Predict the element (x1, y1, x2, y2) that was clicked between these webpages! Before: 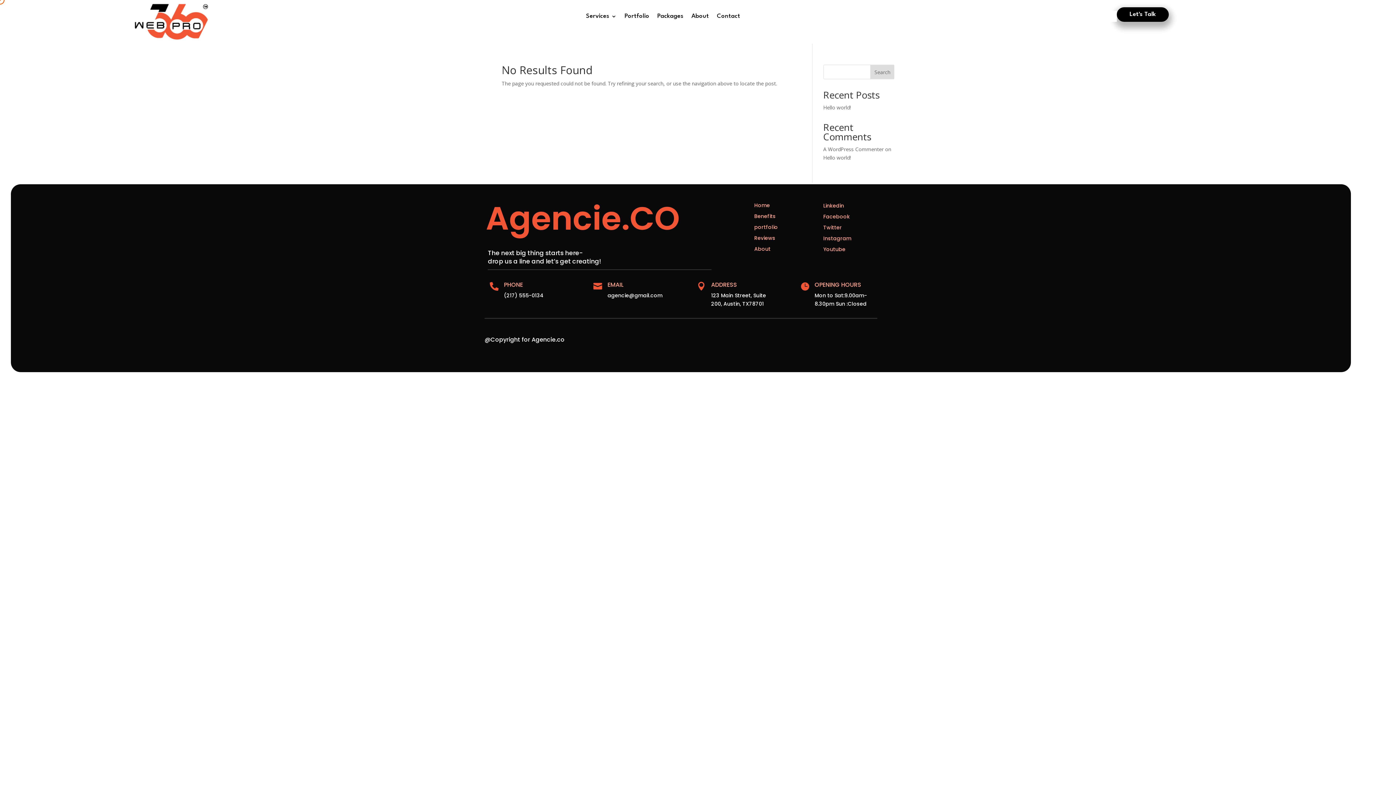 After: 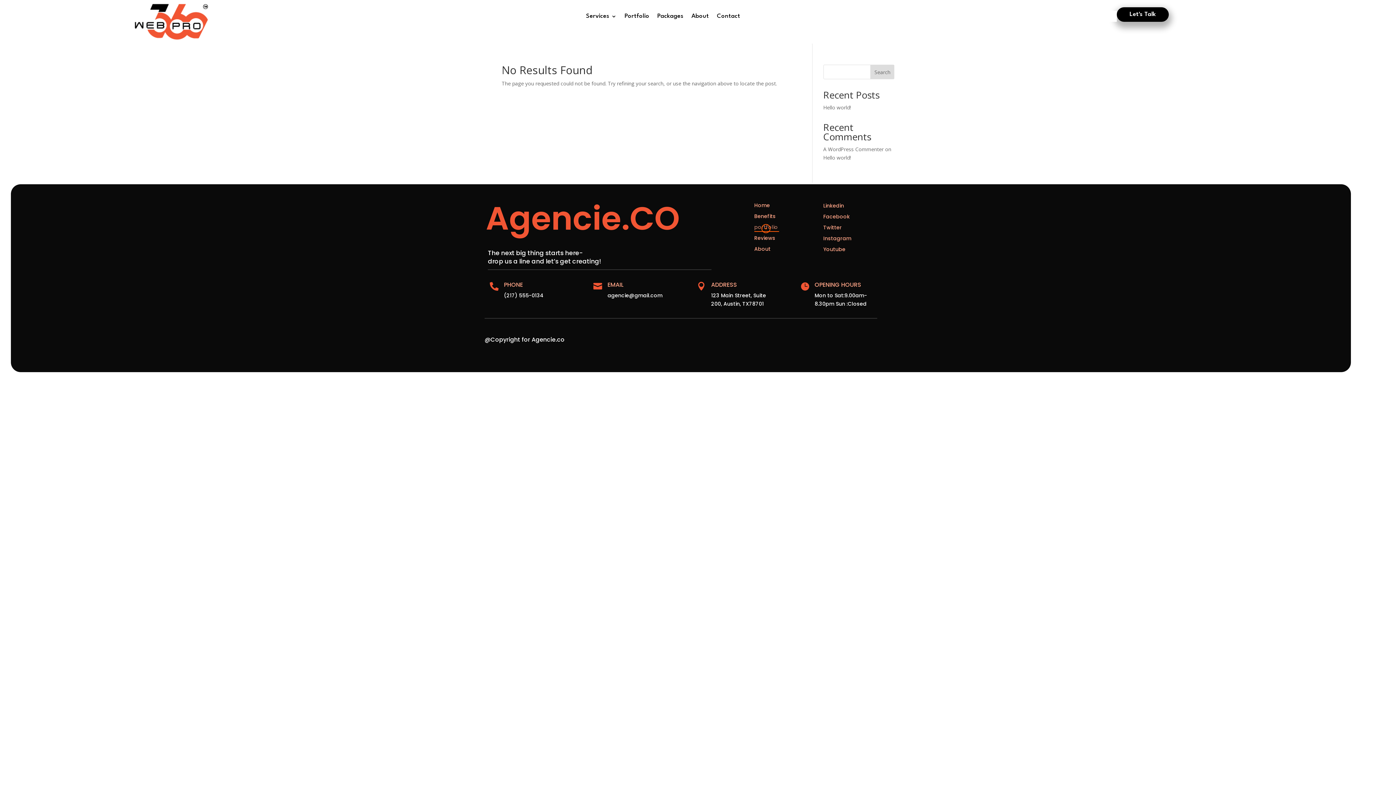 Action: label: portfolio bbox: (754, 224, 778, 232)